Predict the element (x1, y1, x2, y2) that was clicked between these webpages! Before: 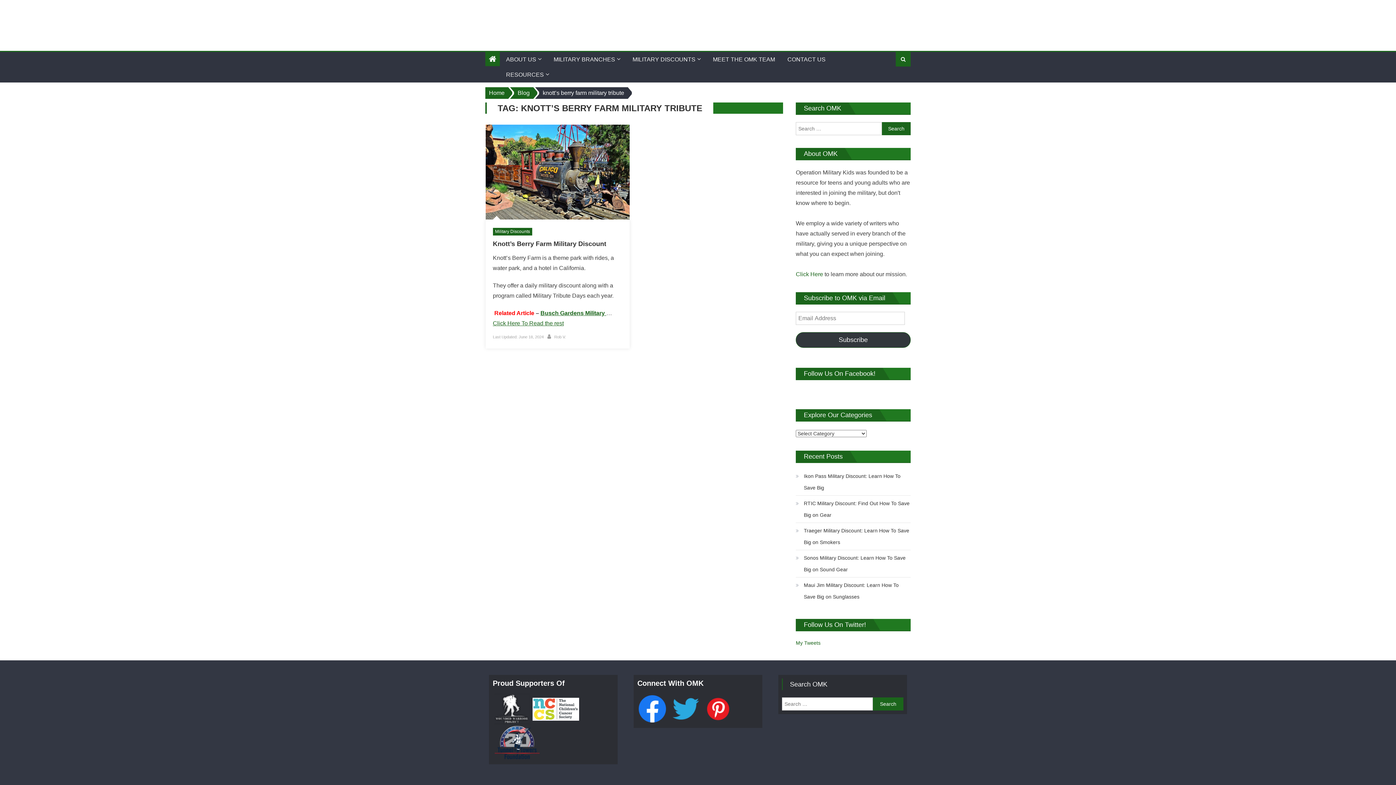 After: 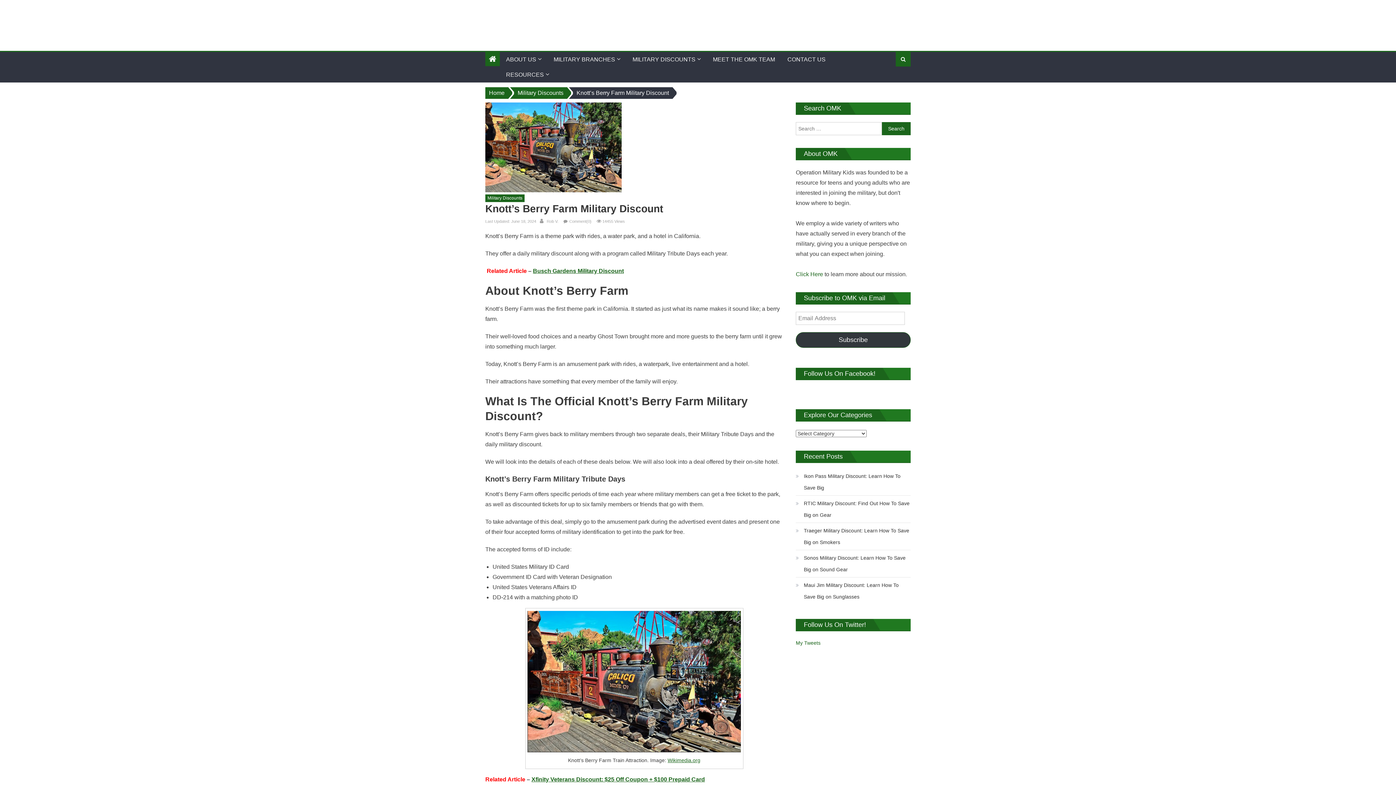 Action: bbox: (485, 124, 629, 219)